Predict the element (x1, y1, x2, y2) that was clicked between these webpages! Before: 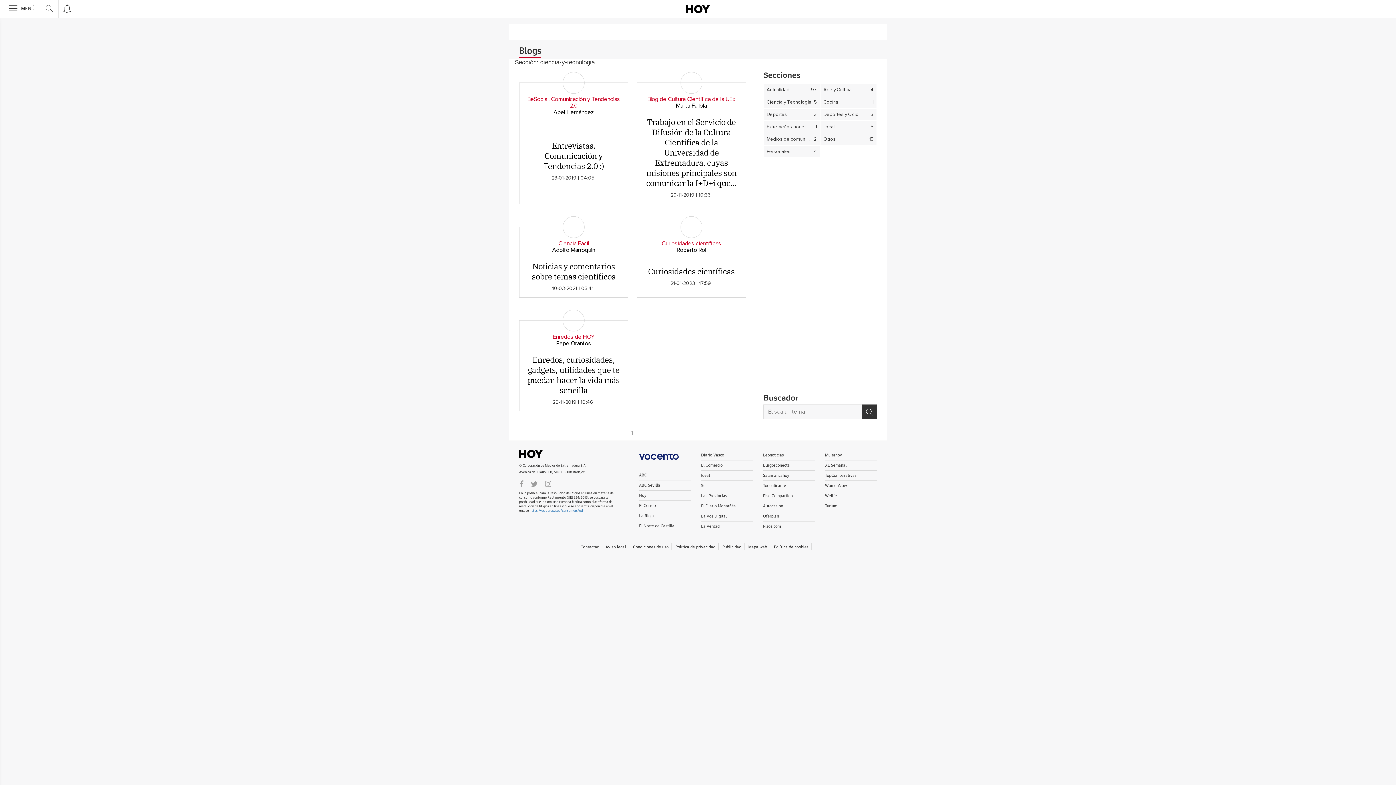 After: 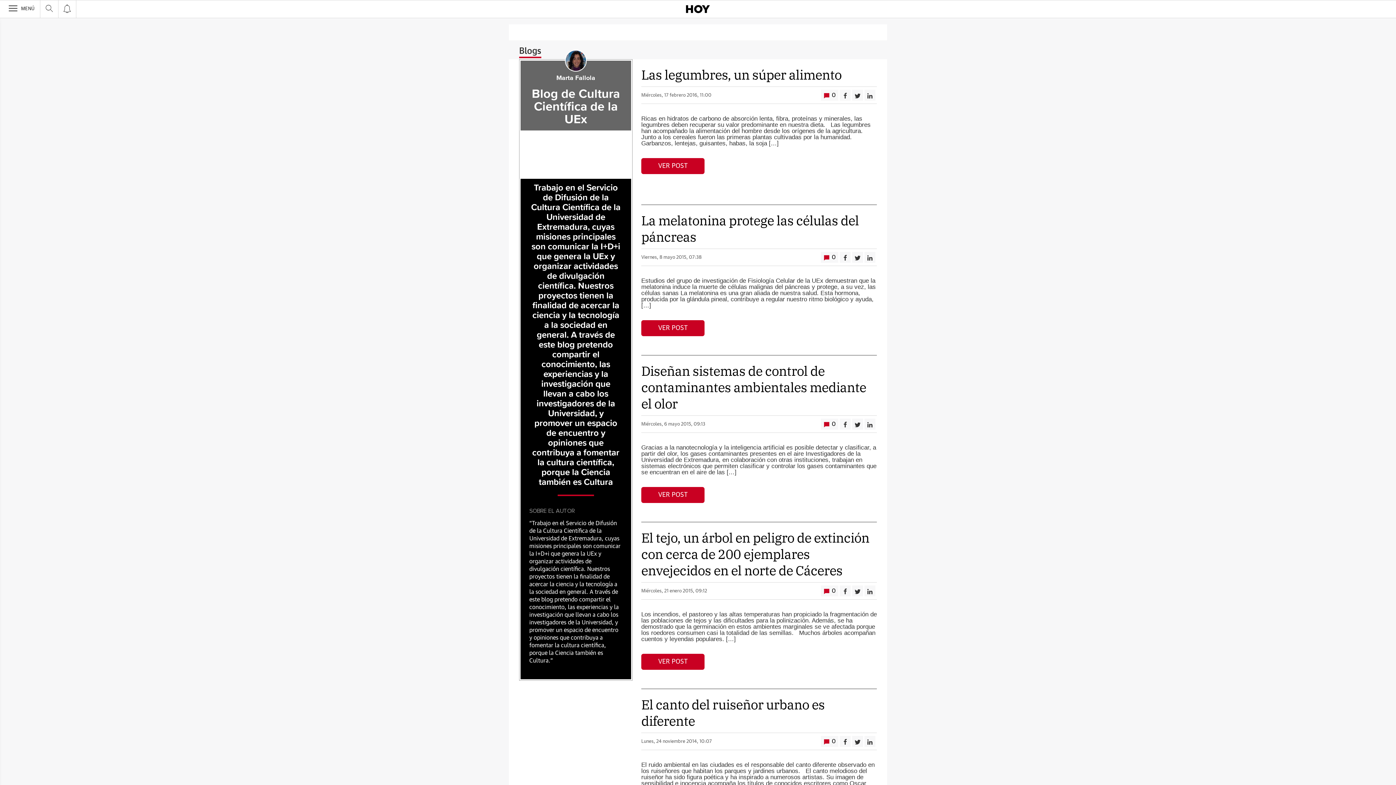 Action: label: Marta Fallola bbox: (643, 102, 740, 109)